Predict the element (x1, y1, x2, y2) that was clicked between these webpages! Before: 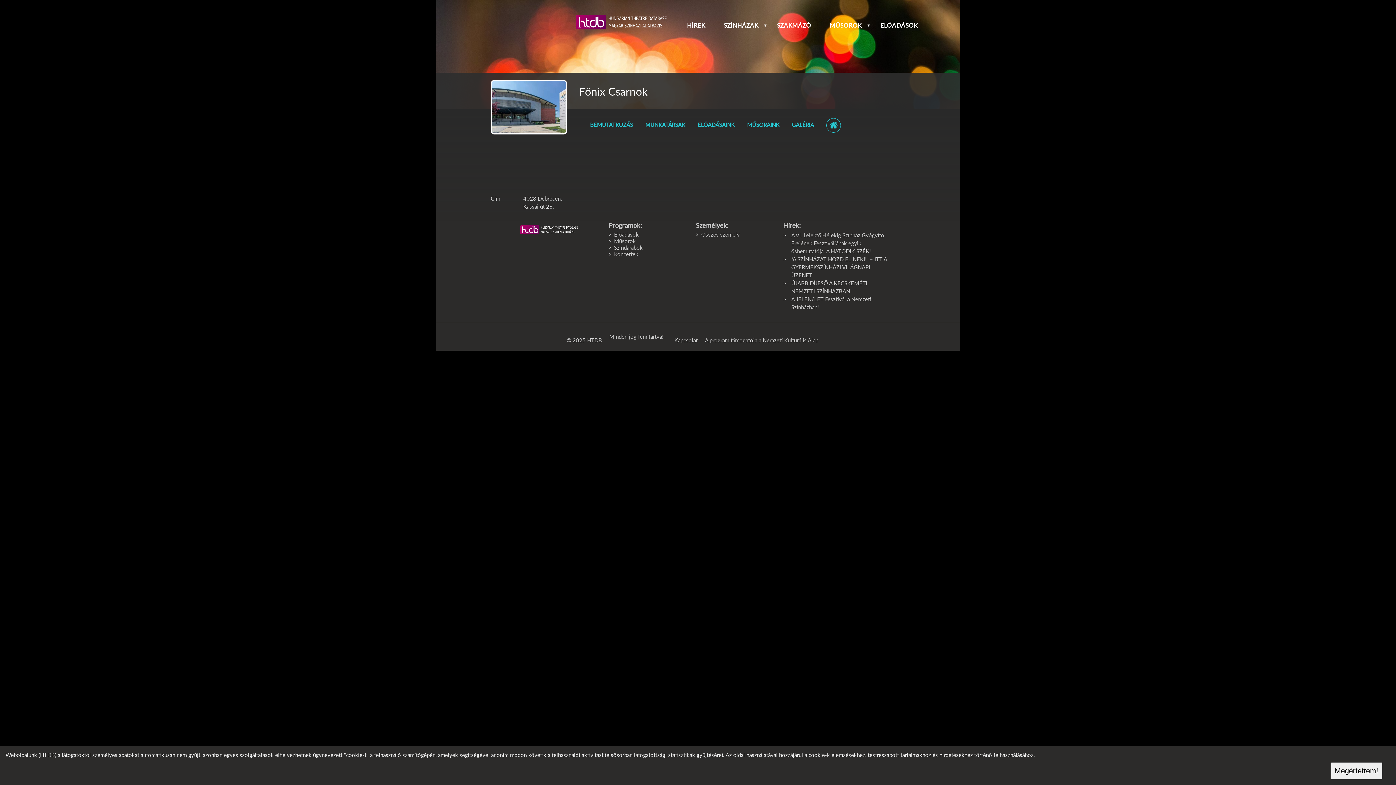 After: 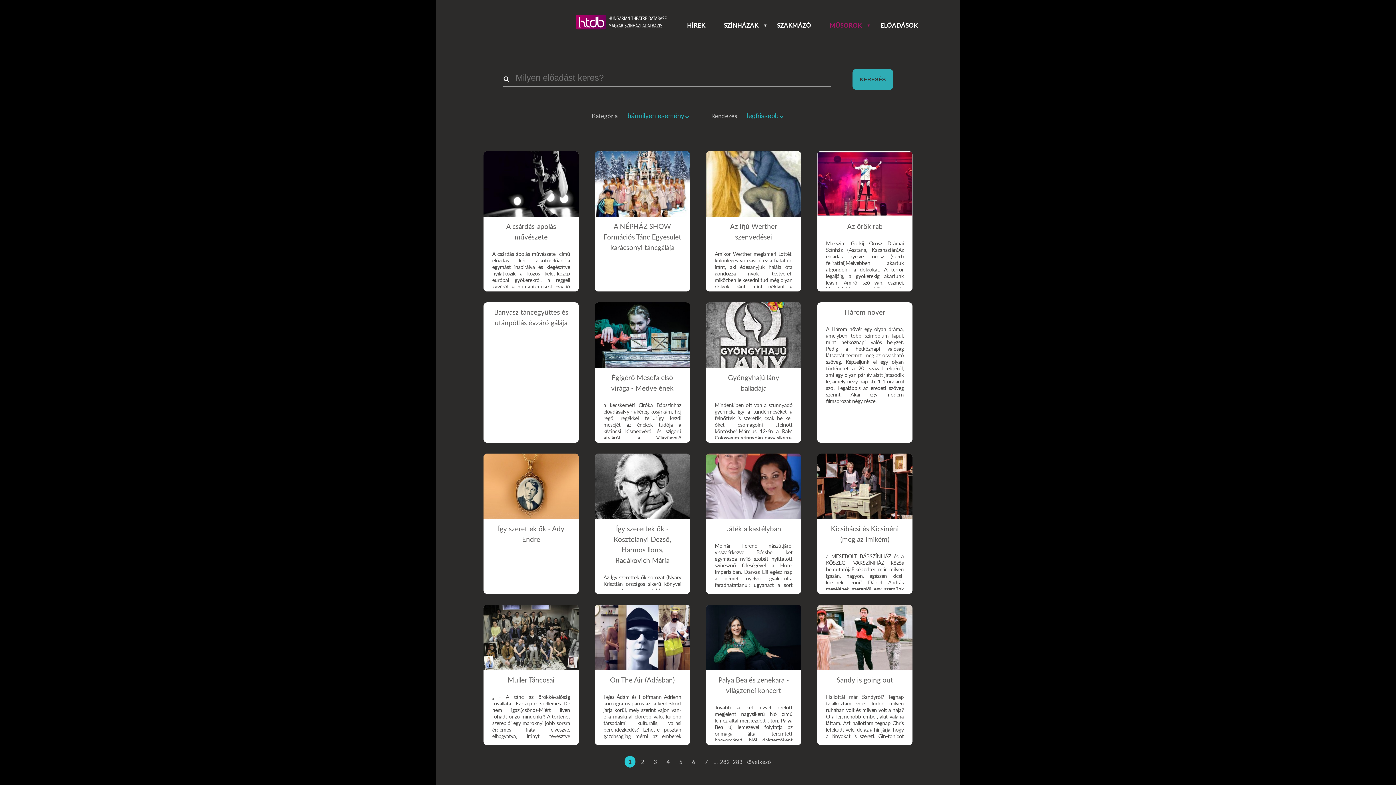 Action: bbox: (829, 20, 867, 30) label: MŰSOROK